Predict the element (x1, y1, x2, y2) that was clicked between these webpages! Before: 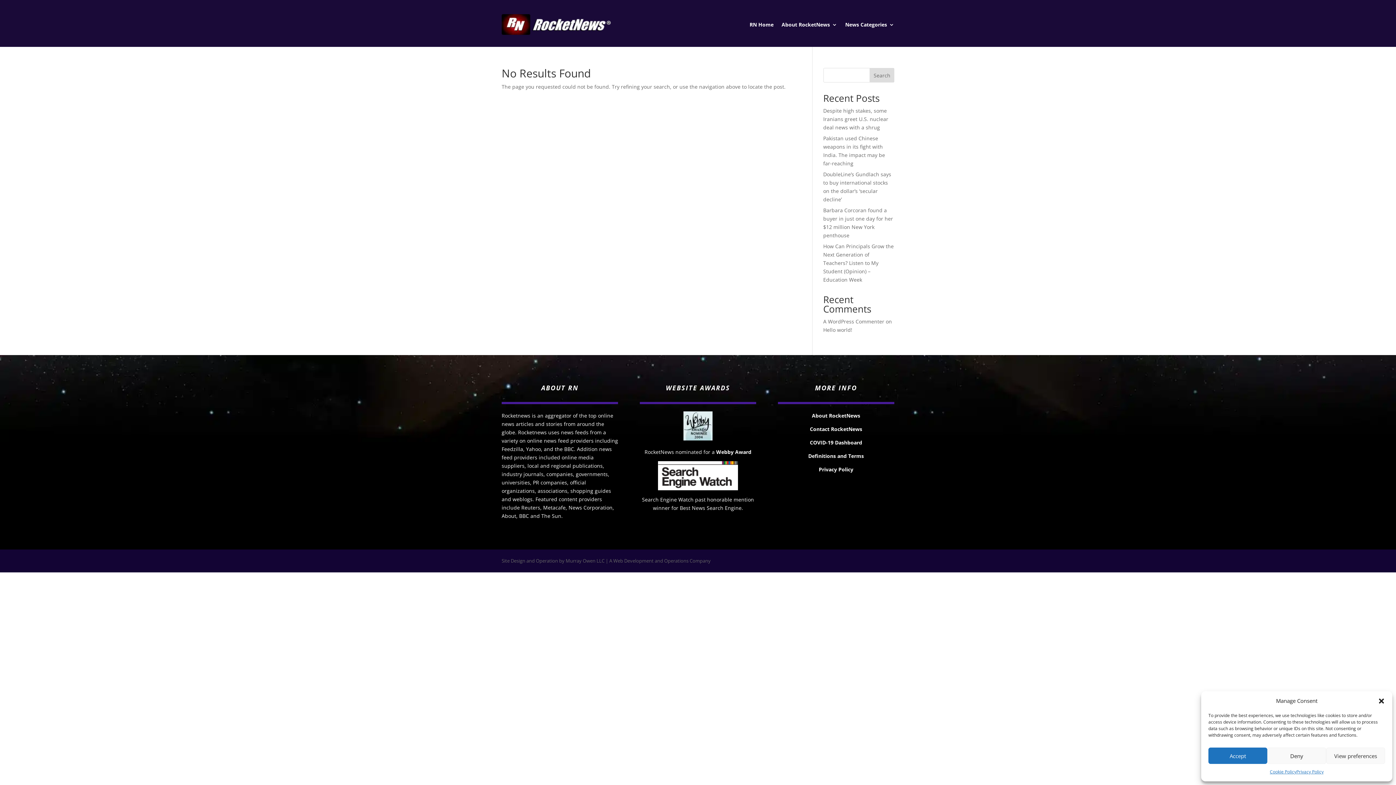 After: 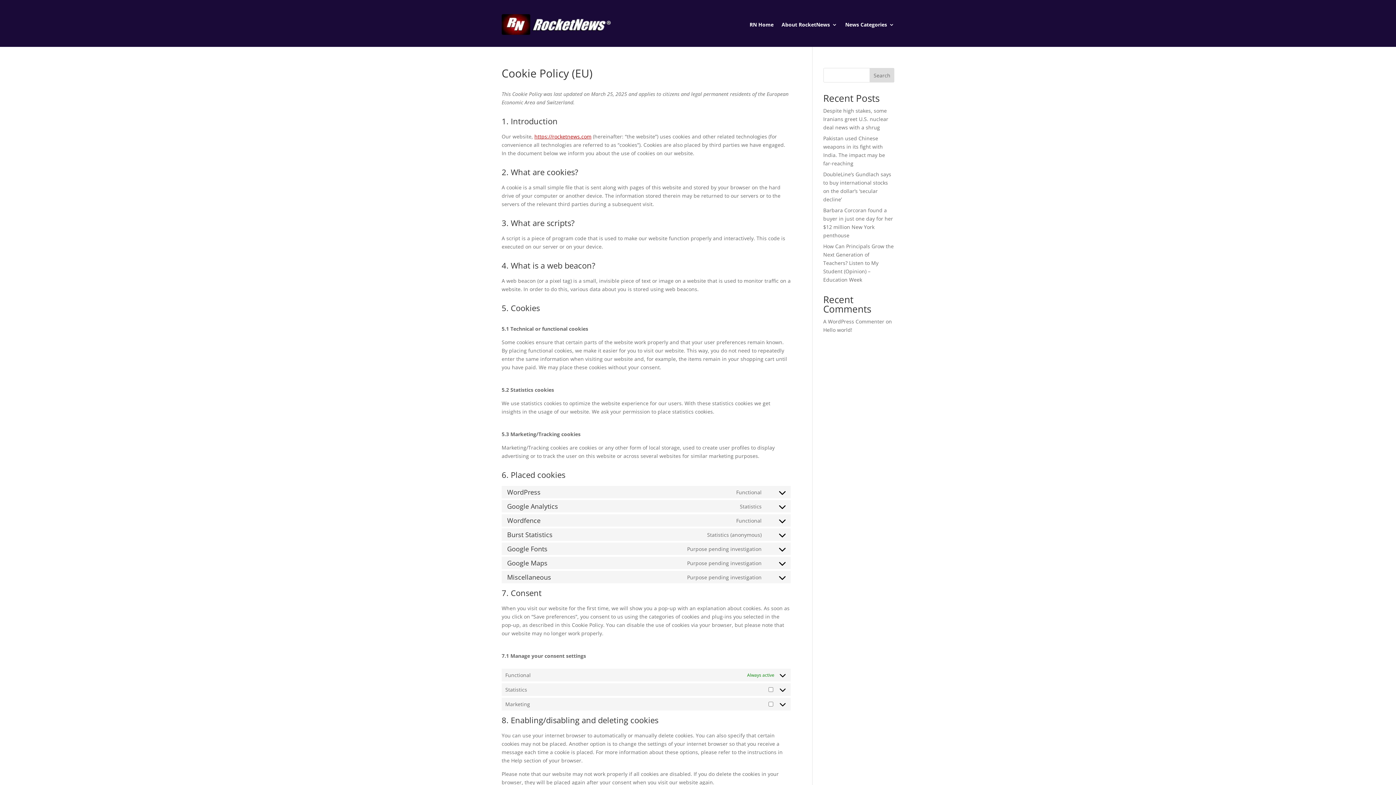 Action: bbox: (1270, 768, 1296, 776) label: Cookie Policy